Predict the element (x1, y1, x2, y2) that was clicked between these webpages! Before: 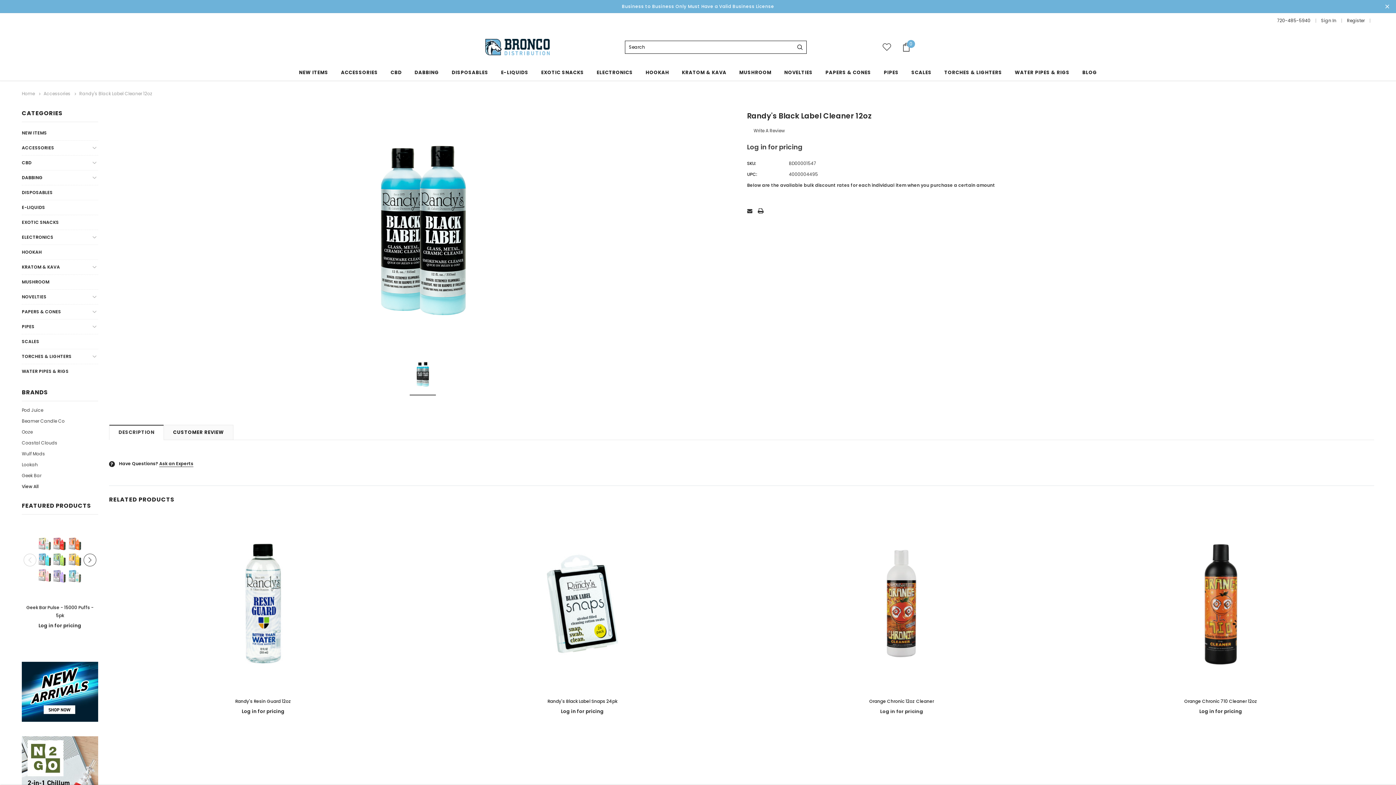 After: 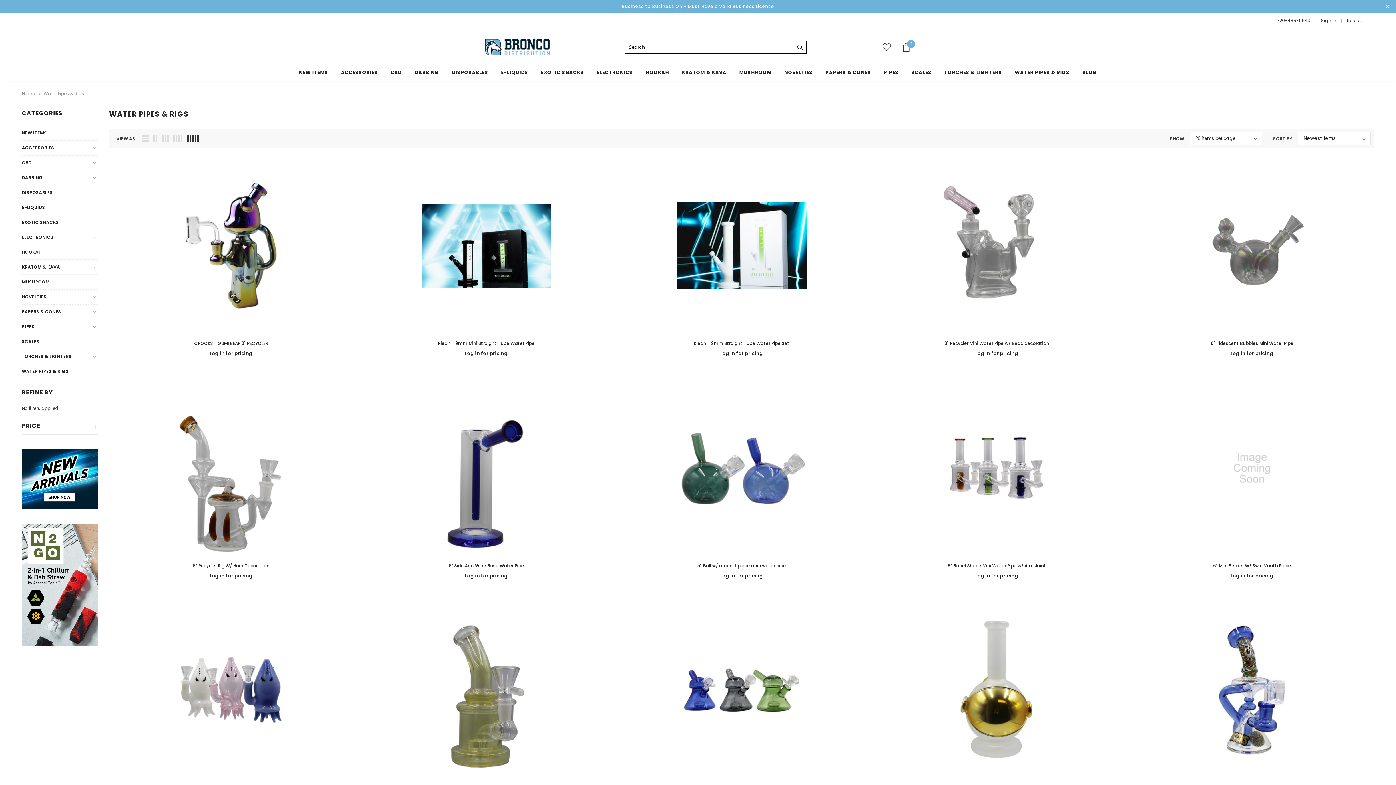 Action: bbox: (1015, 64, 1069, 80) label: WATER PIPES & RIGS